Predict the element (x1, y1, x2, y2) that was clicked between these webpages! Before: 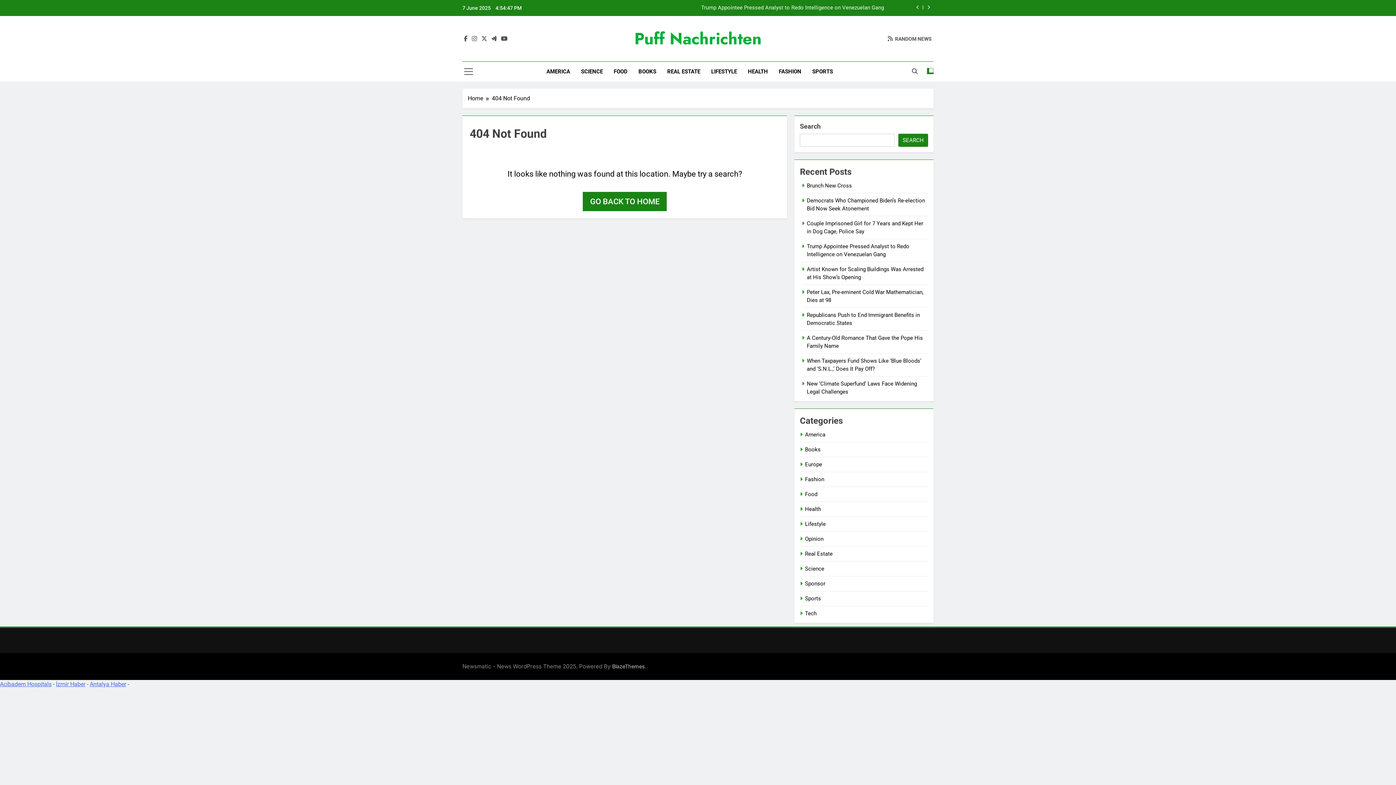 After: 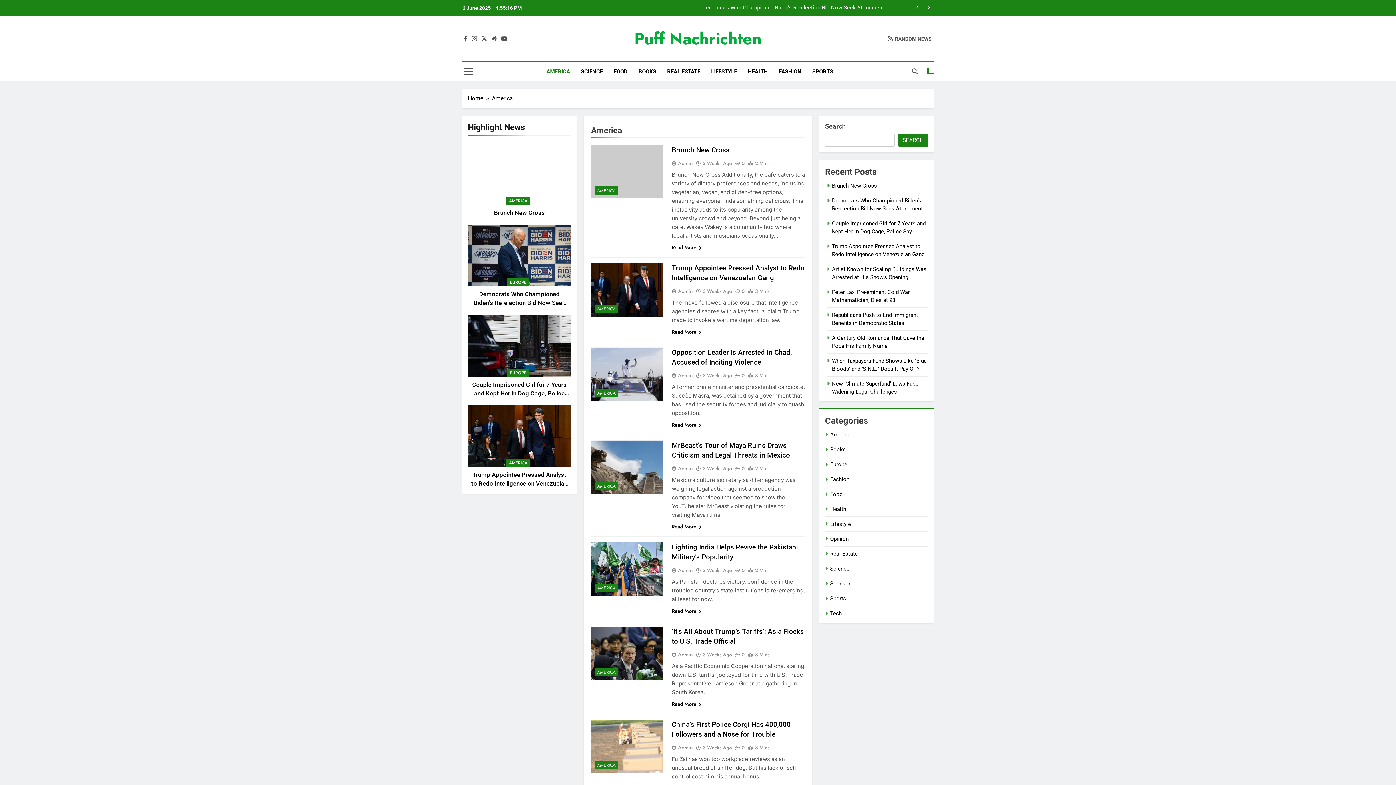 Action: bbox: (541, 61, 575, 81) label: AMERICA